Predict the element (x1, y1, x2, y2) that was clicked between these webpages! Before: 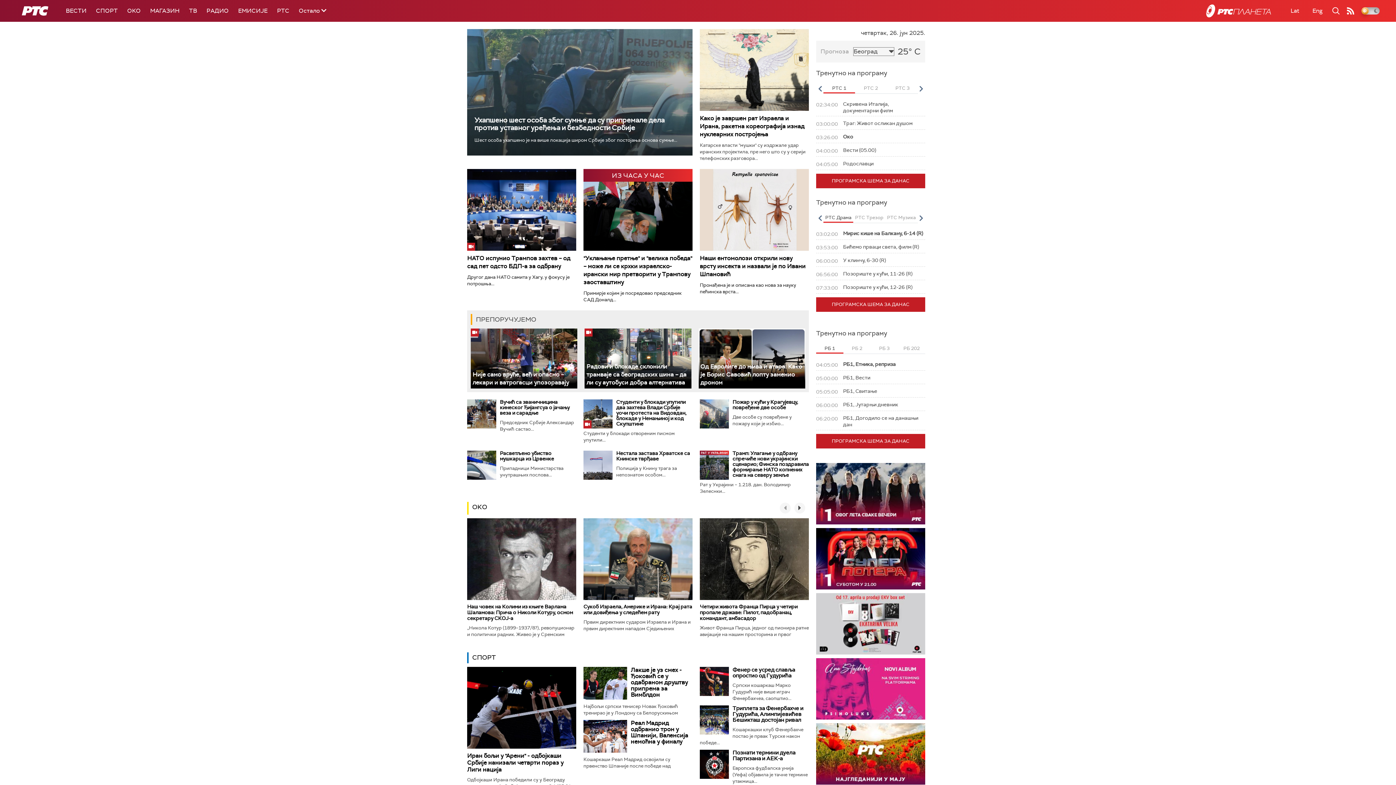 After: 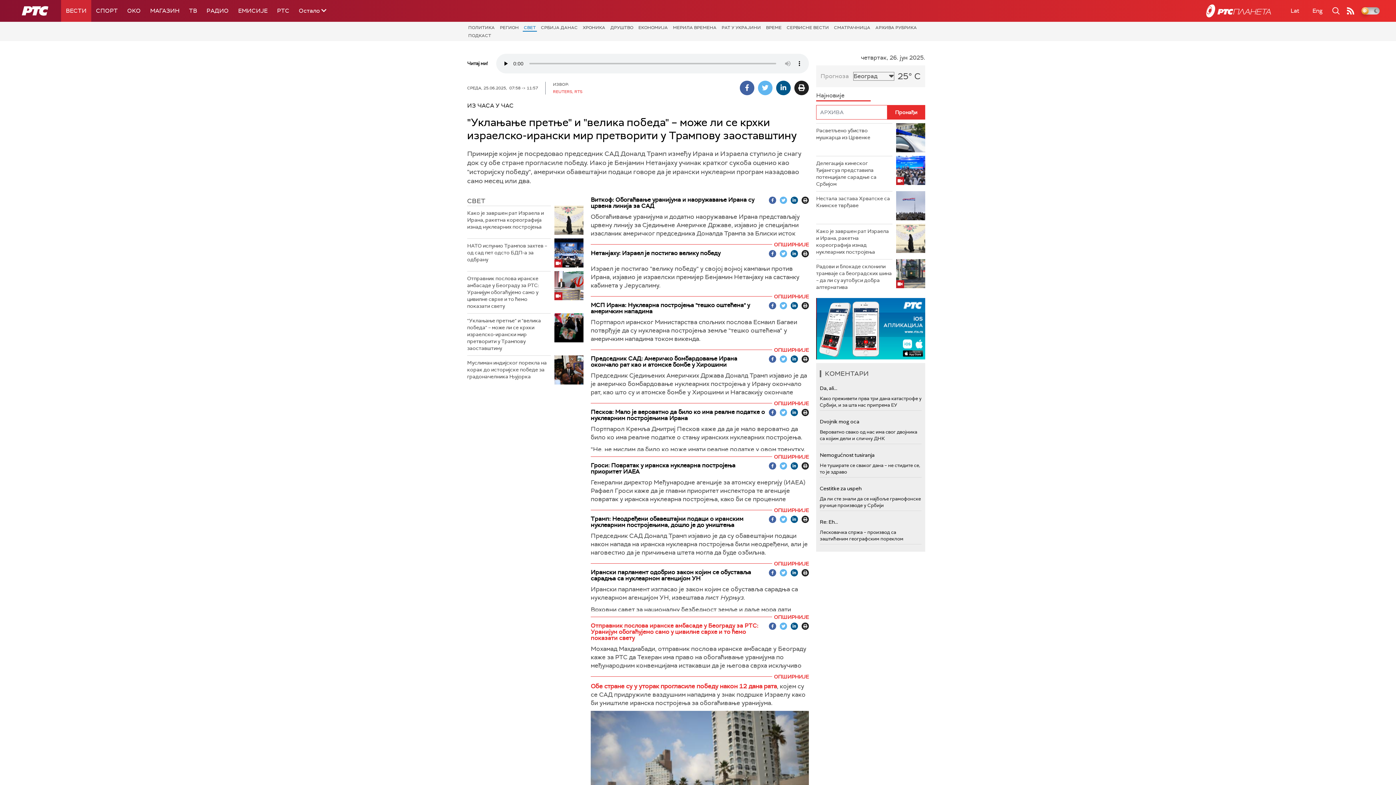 Action: label: ИЗ ЧАСА У ЧАС bbox: (583, 169, 692, 250)